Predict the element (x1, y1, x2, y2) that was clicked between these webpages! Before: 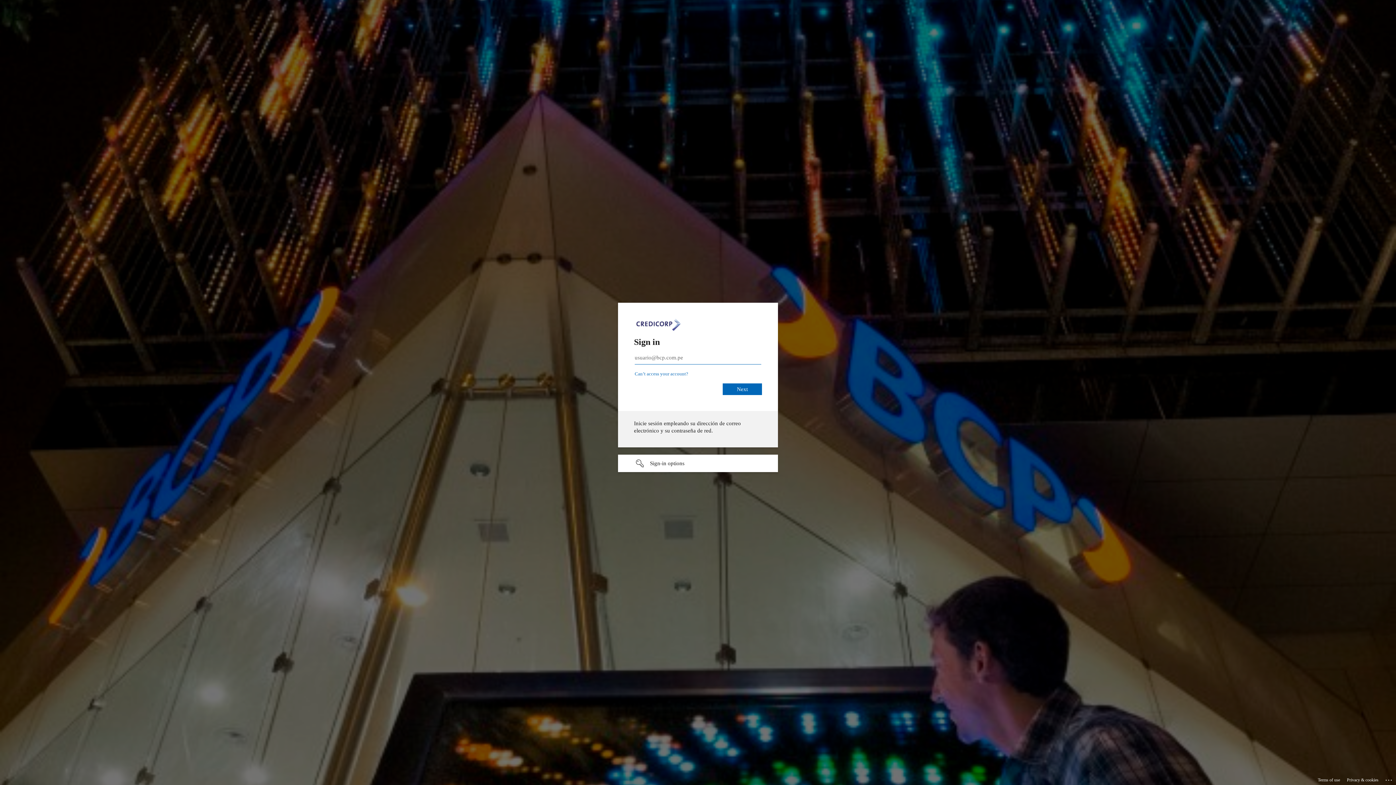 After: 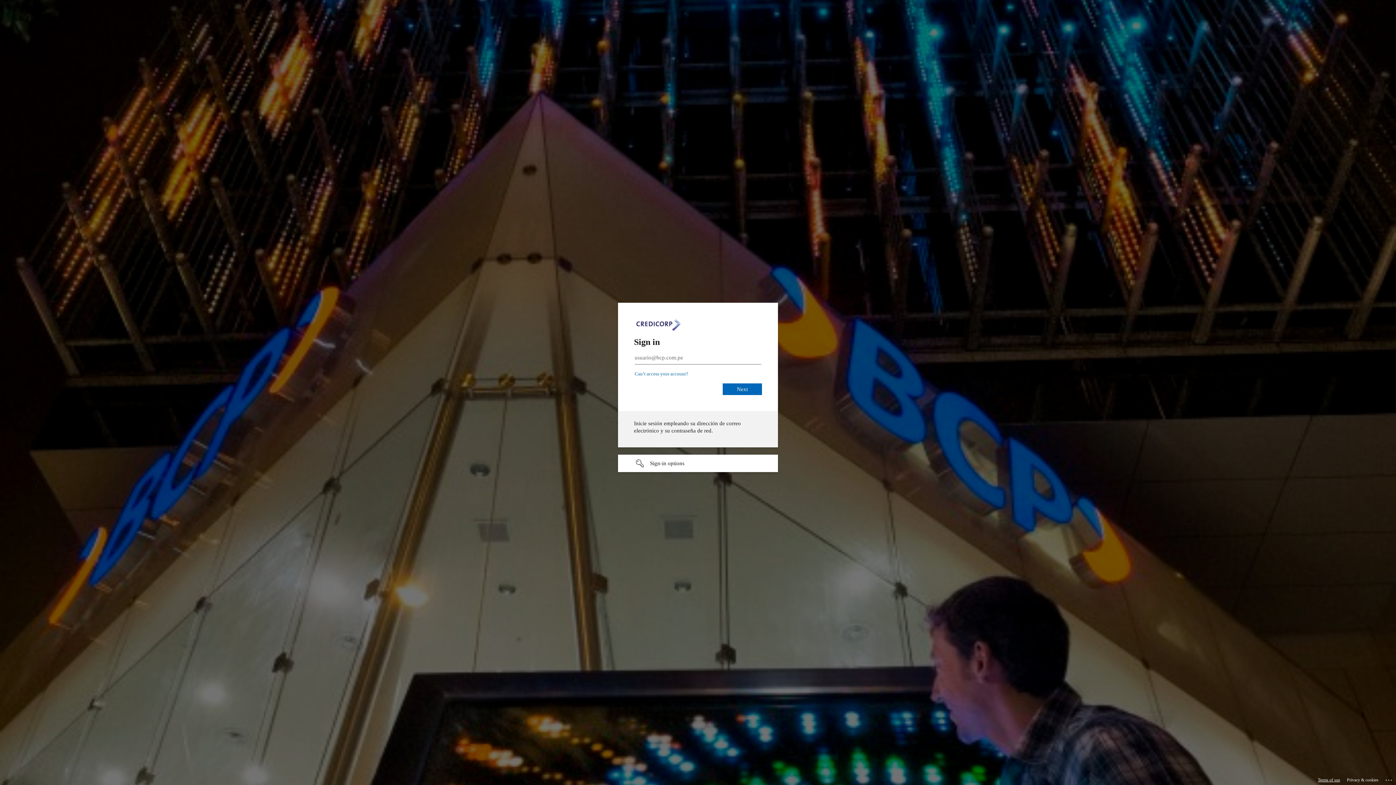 Action: label: Terms of use bbox: (1318, 775, 1340, 785)